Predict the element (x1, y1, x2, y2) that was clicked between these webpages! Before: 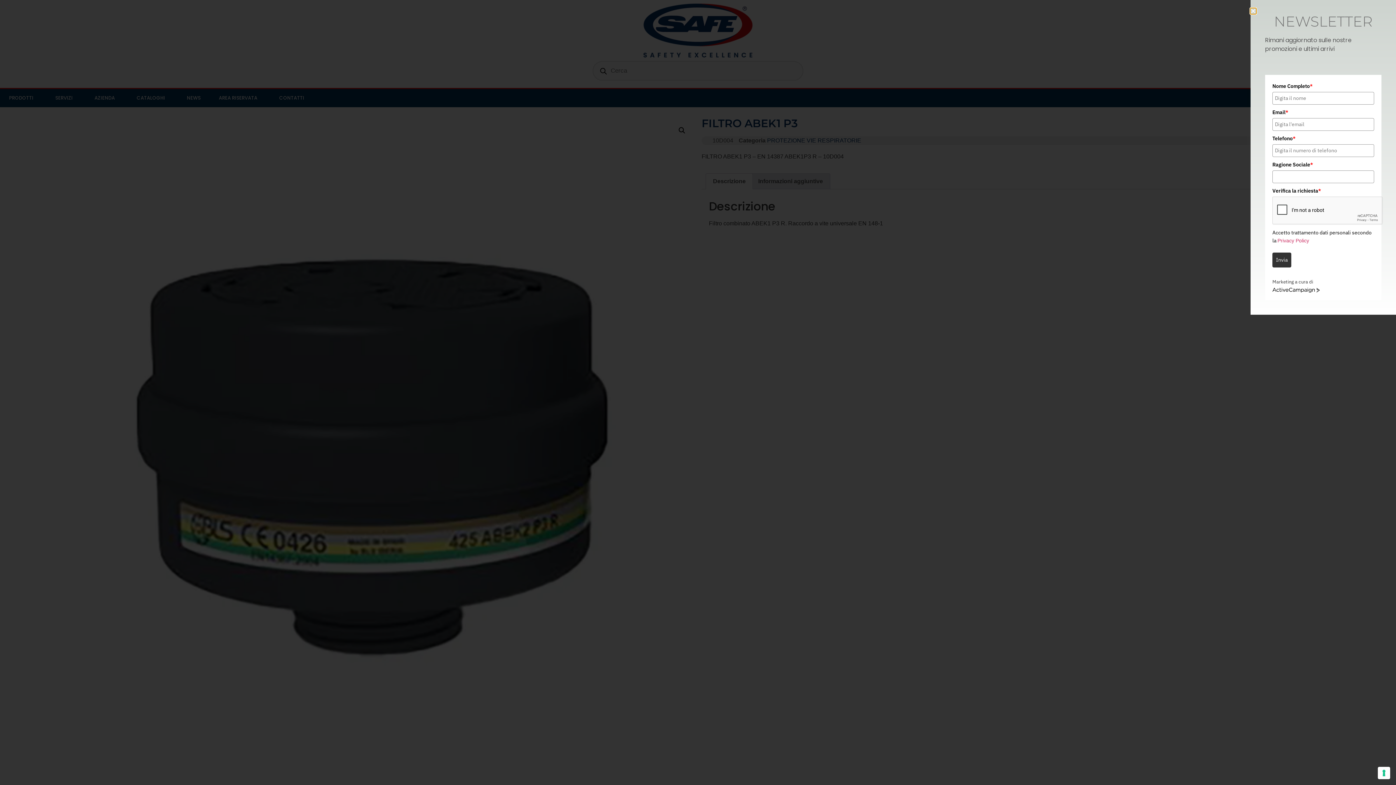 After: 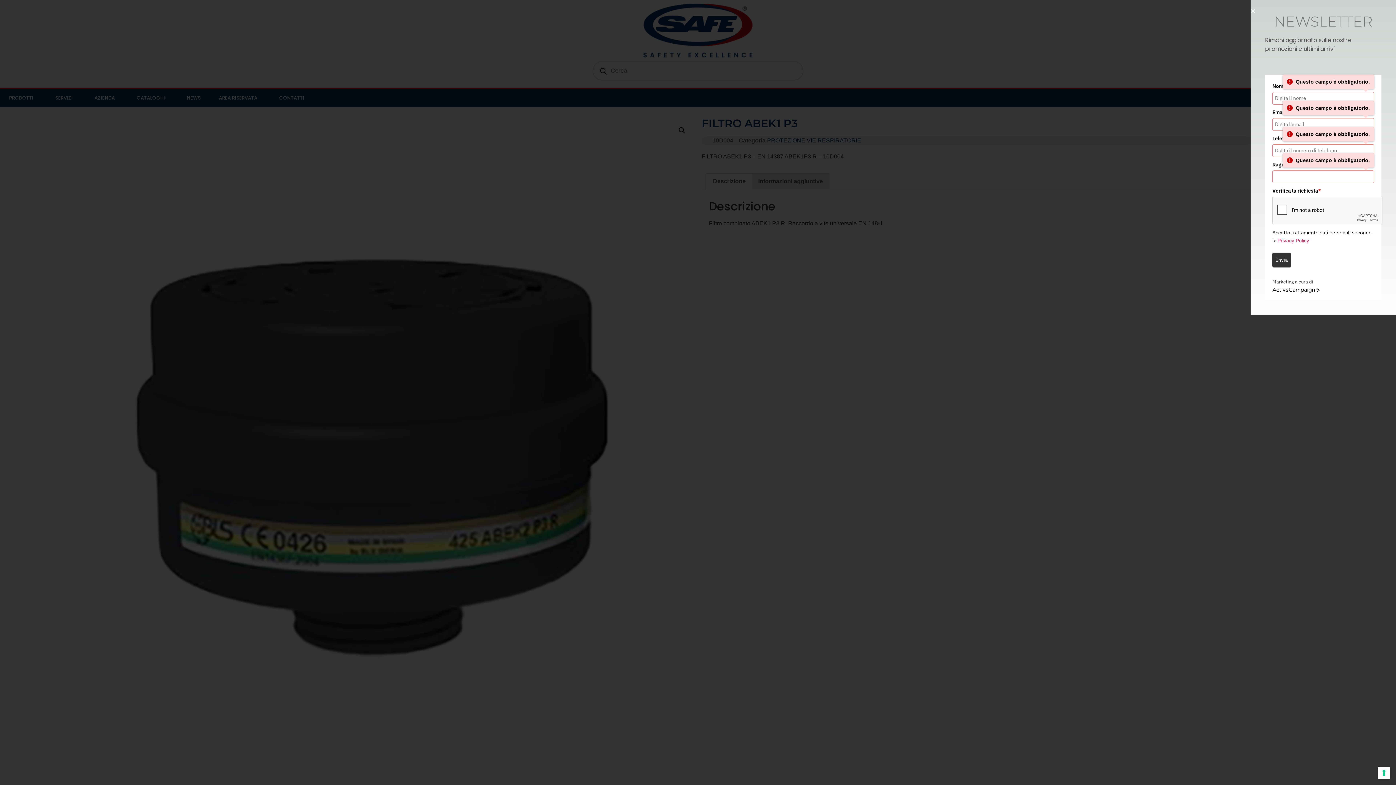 Action: label: Invia bbox: (1272, 252, 1291, 267)